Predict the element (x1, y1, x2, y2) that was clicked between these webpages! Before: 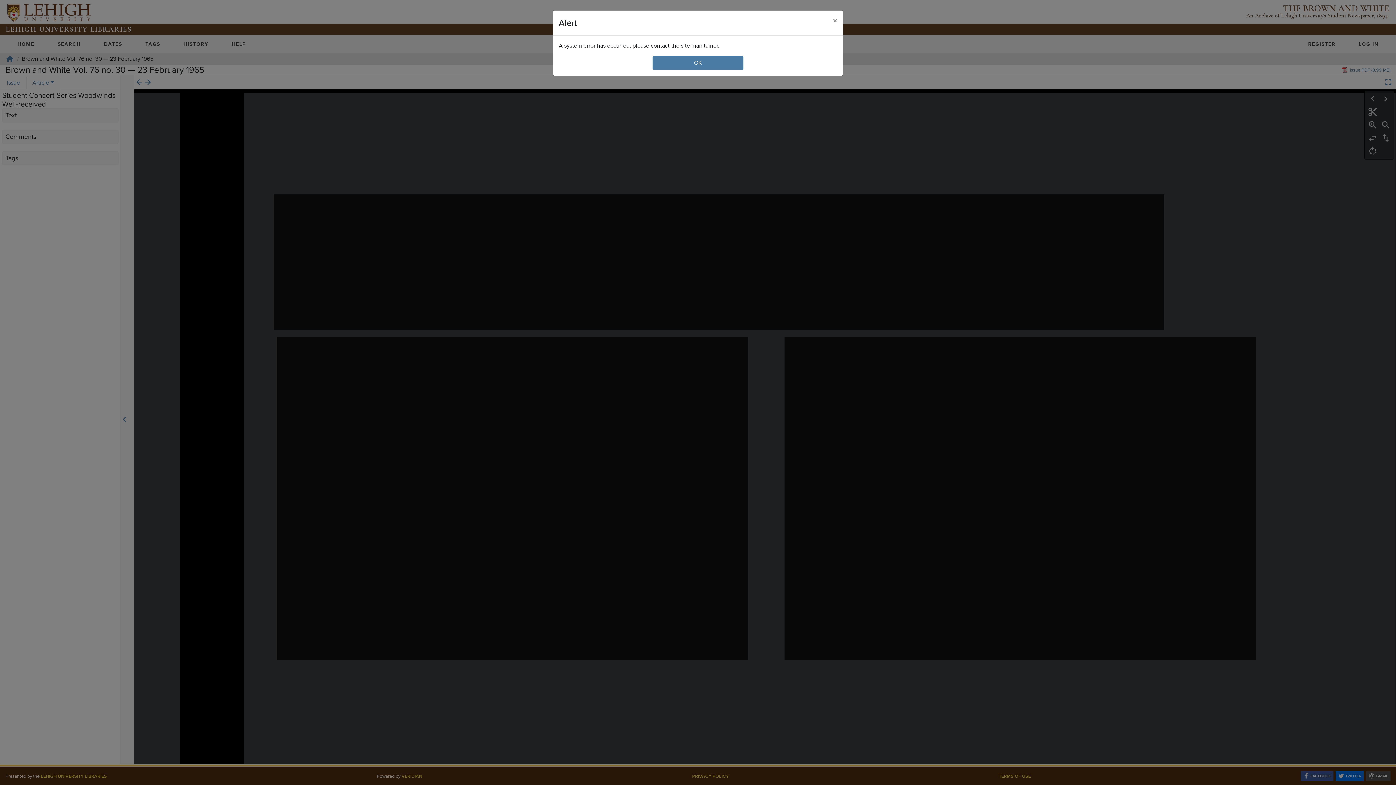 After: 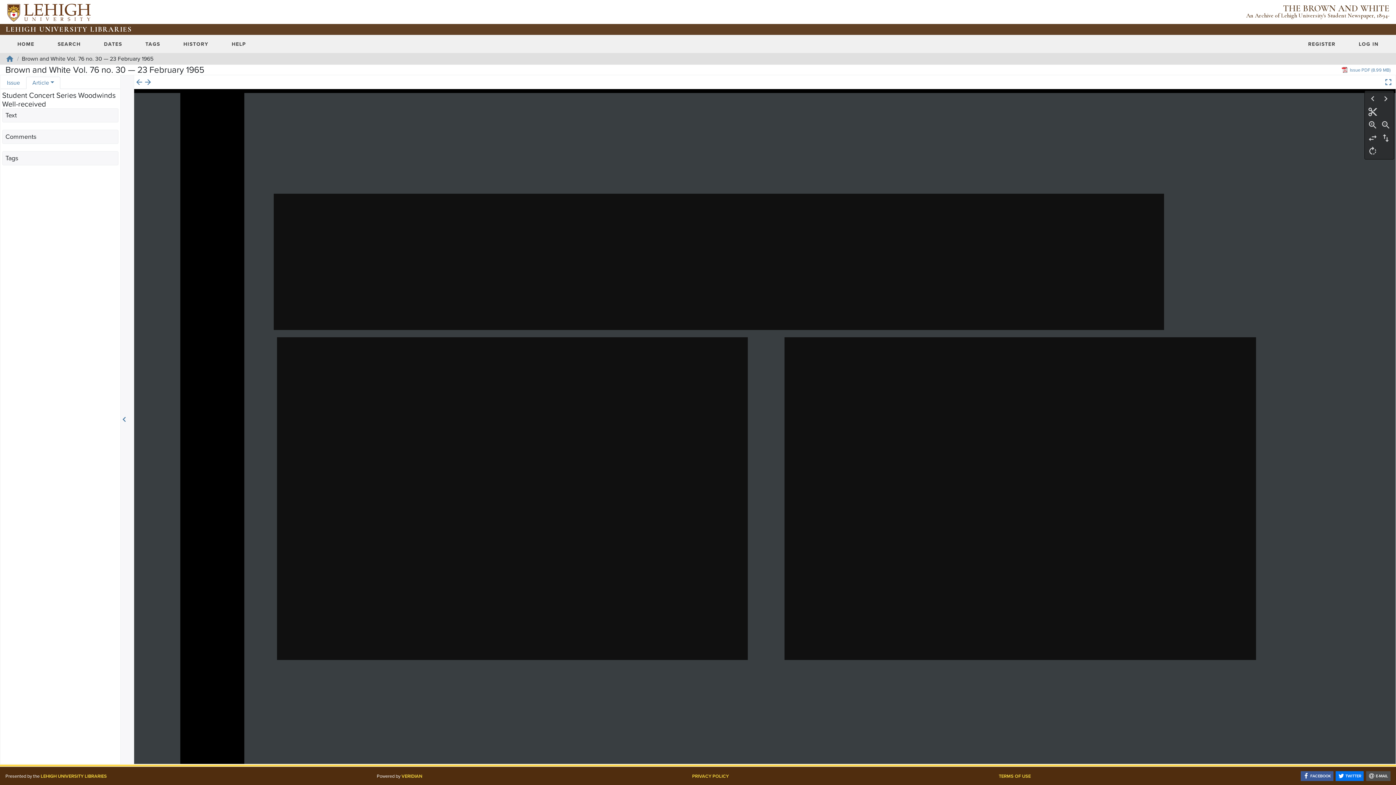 Action: bbox: (827, 10, 843, 30) label: Close